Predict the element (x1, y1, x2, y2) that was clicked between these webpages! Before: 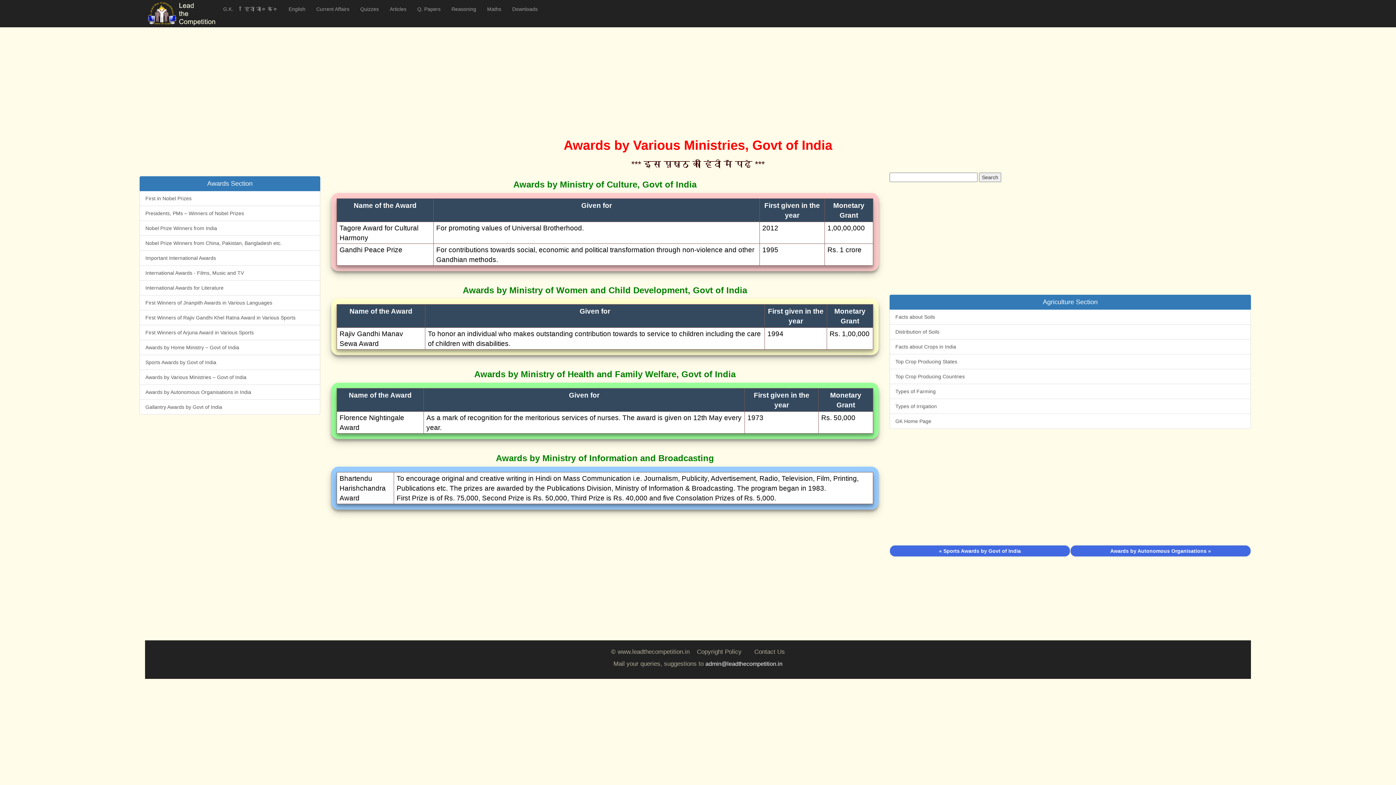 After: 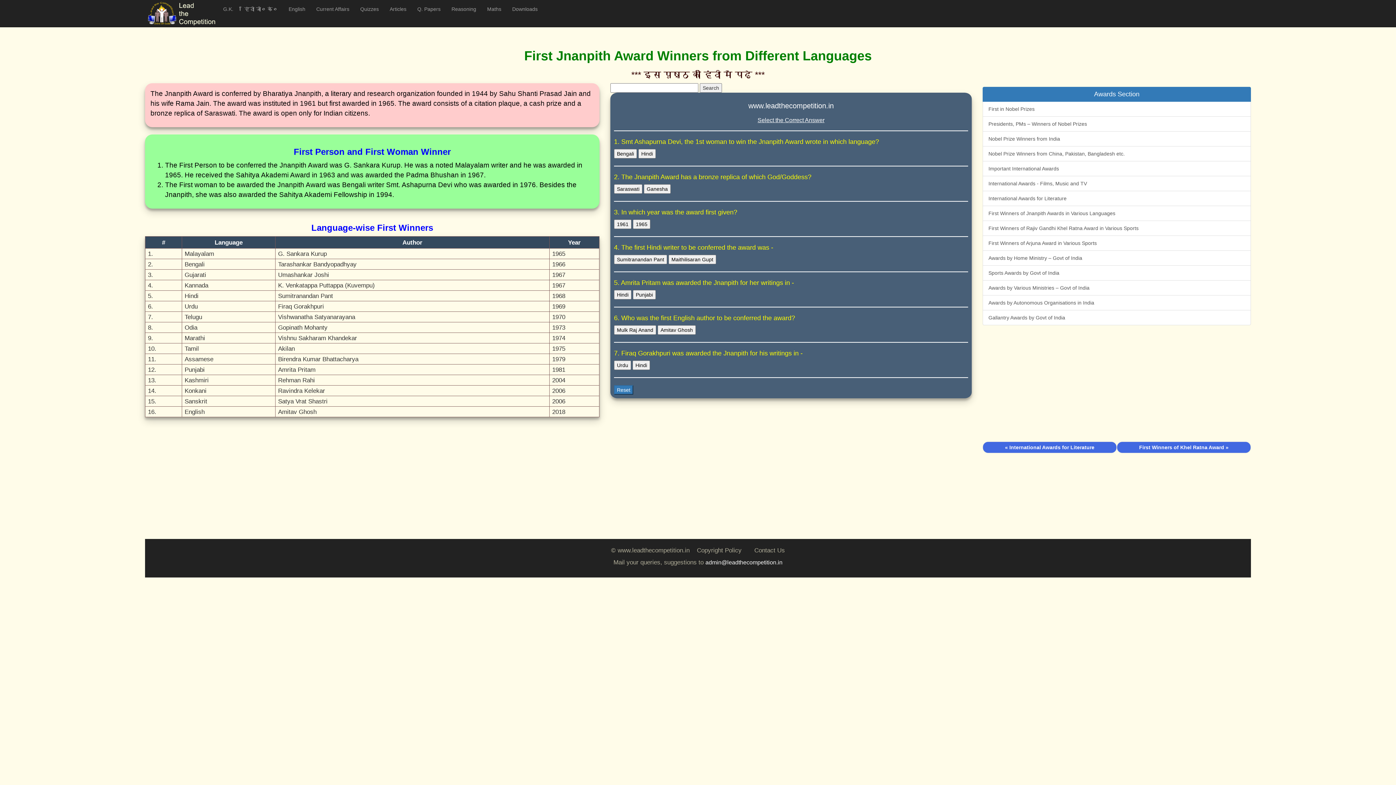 Action: label: First Winners of Jnanpith Awards in Various Languages bbox: (139, 295, 320, 310)